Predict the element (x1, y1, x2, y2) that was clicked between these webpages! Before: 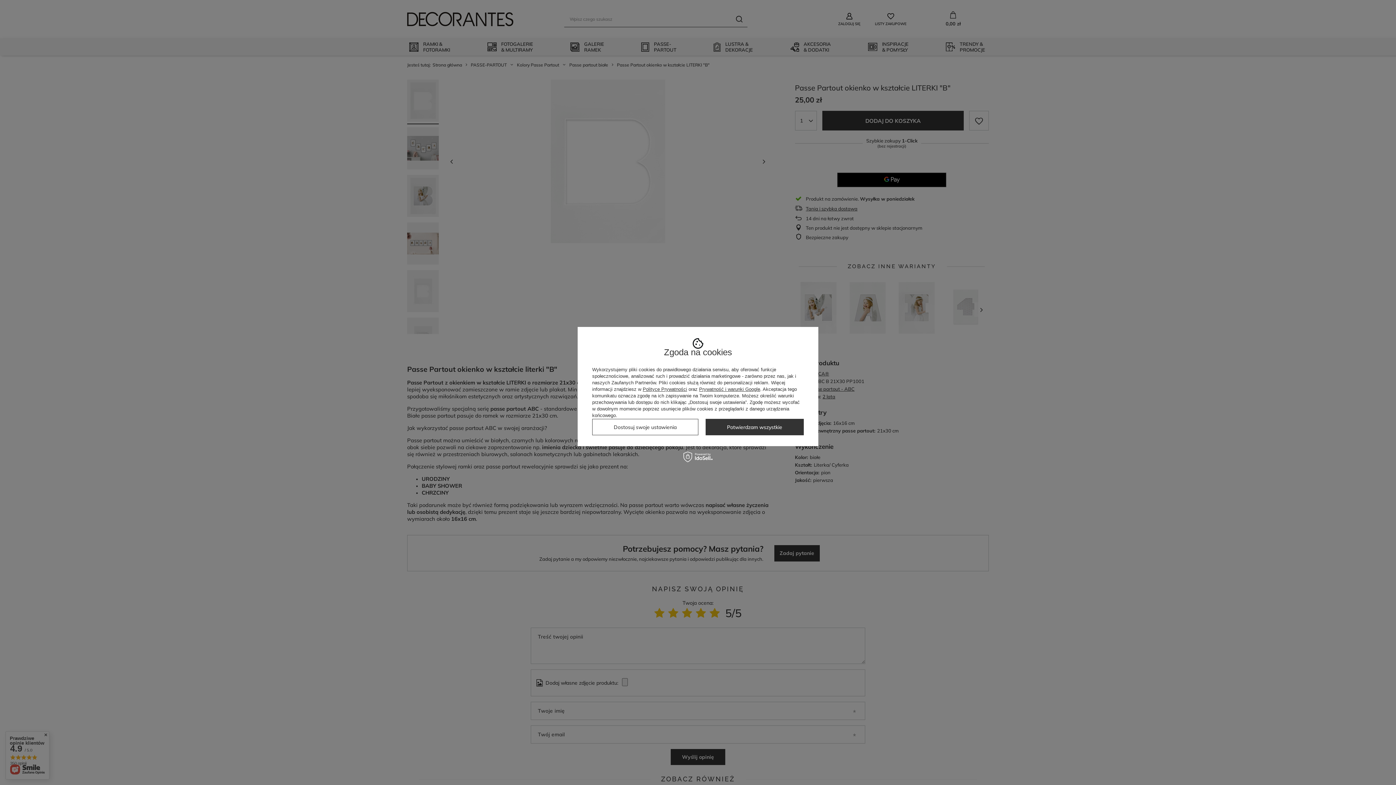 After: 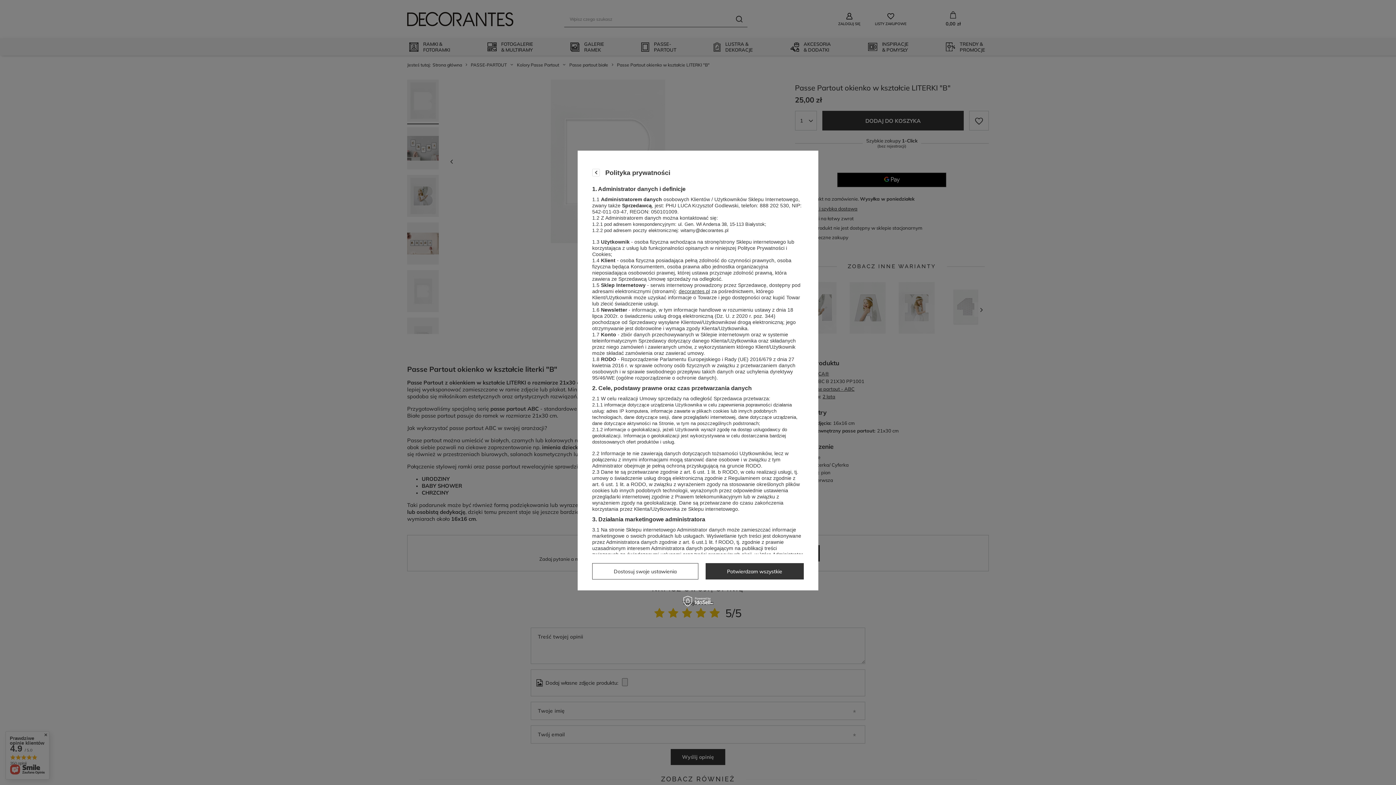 Action: label: Polityce Prywatności bbox: (642, 386, 687, 392)